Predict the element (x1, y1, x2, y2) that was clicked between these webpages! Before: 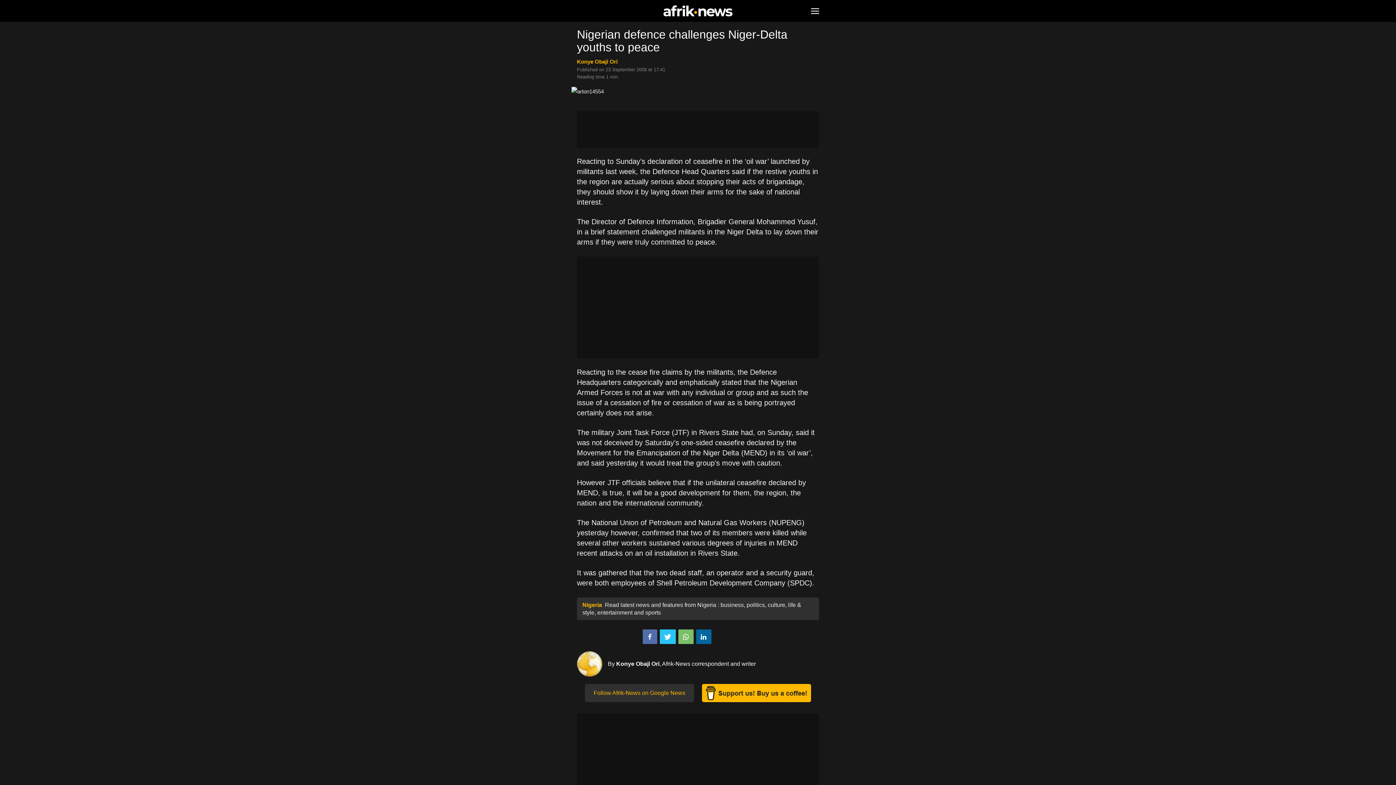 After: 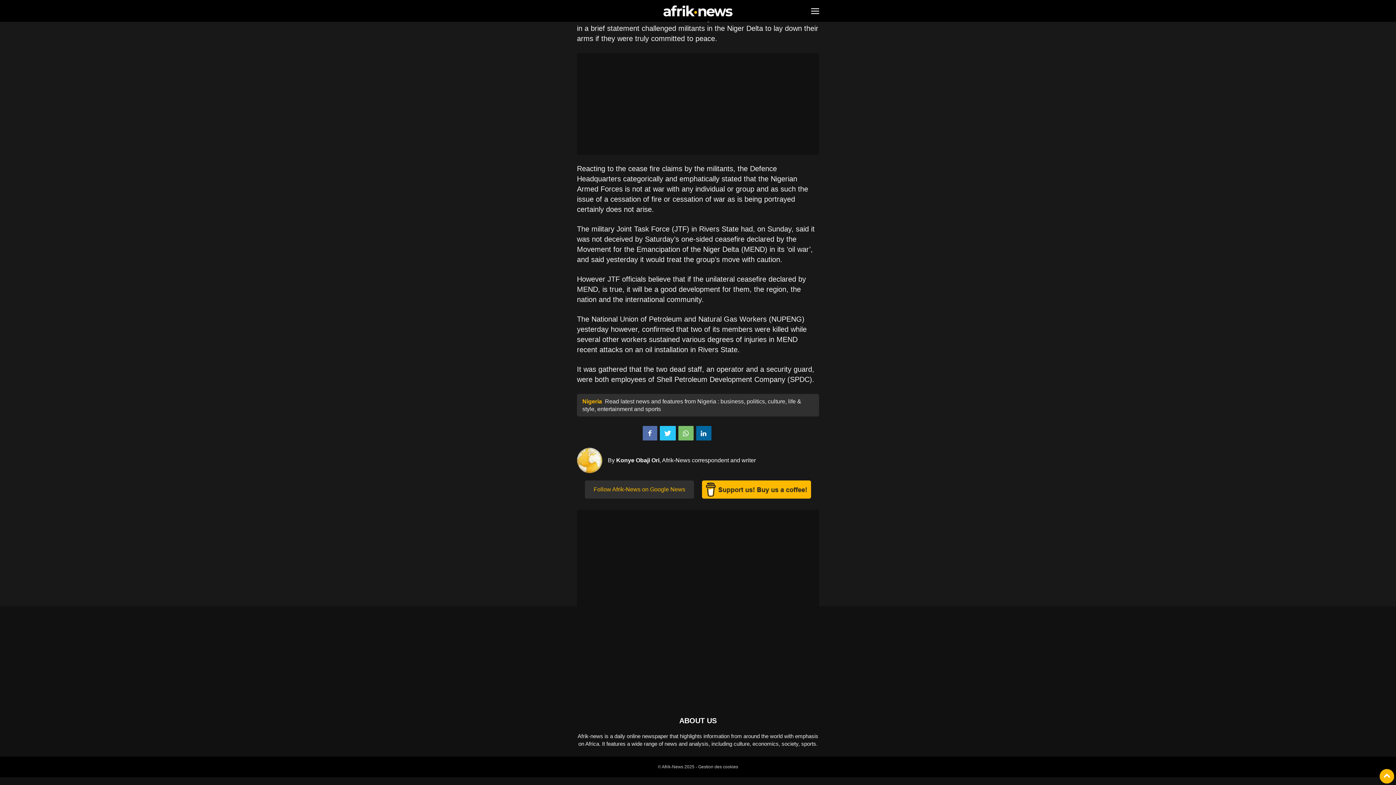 Action: label: Konye Obaji Ori bbox: (577, 58, 617, 64)